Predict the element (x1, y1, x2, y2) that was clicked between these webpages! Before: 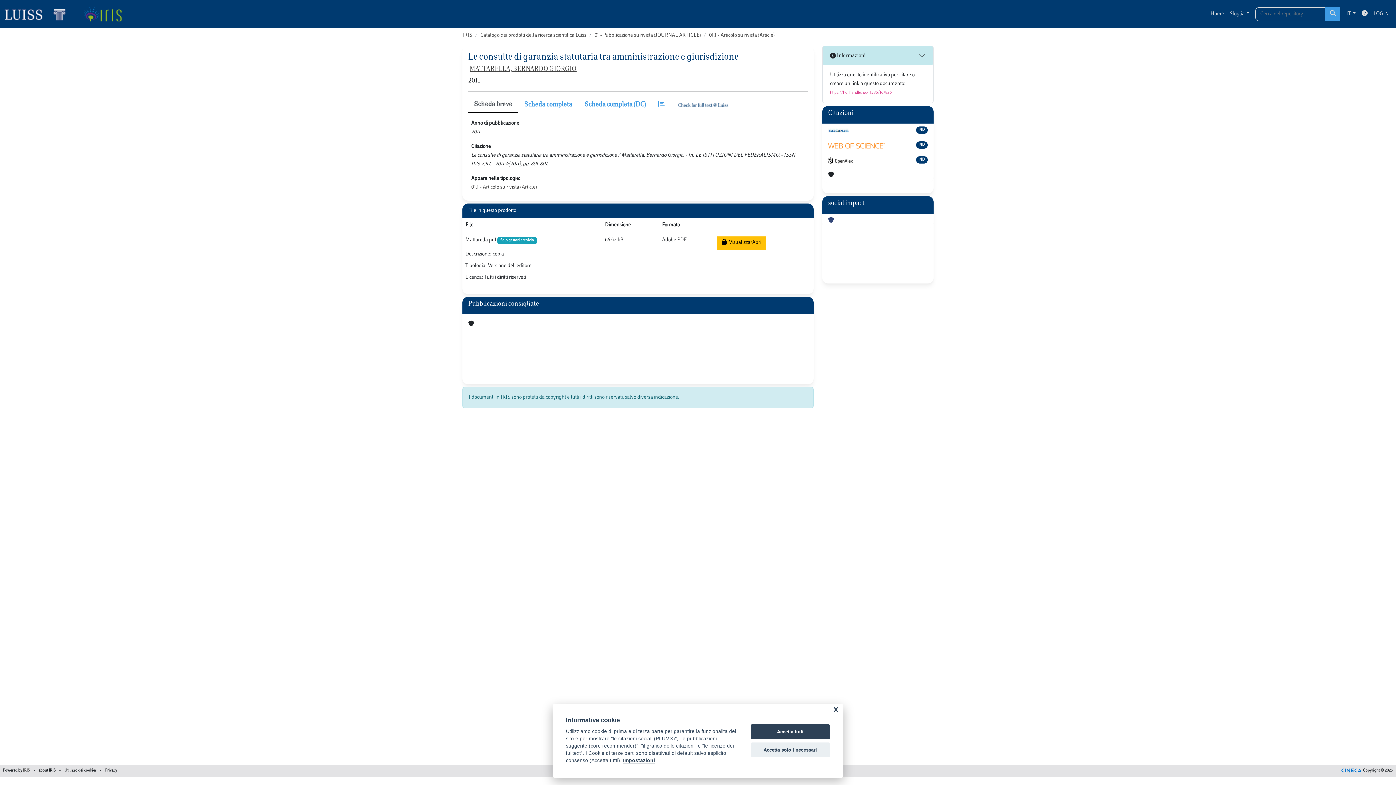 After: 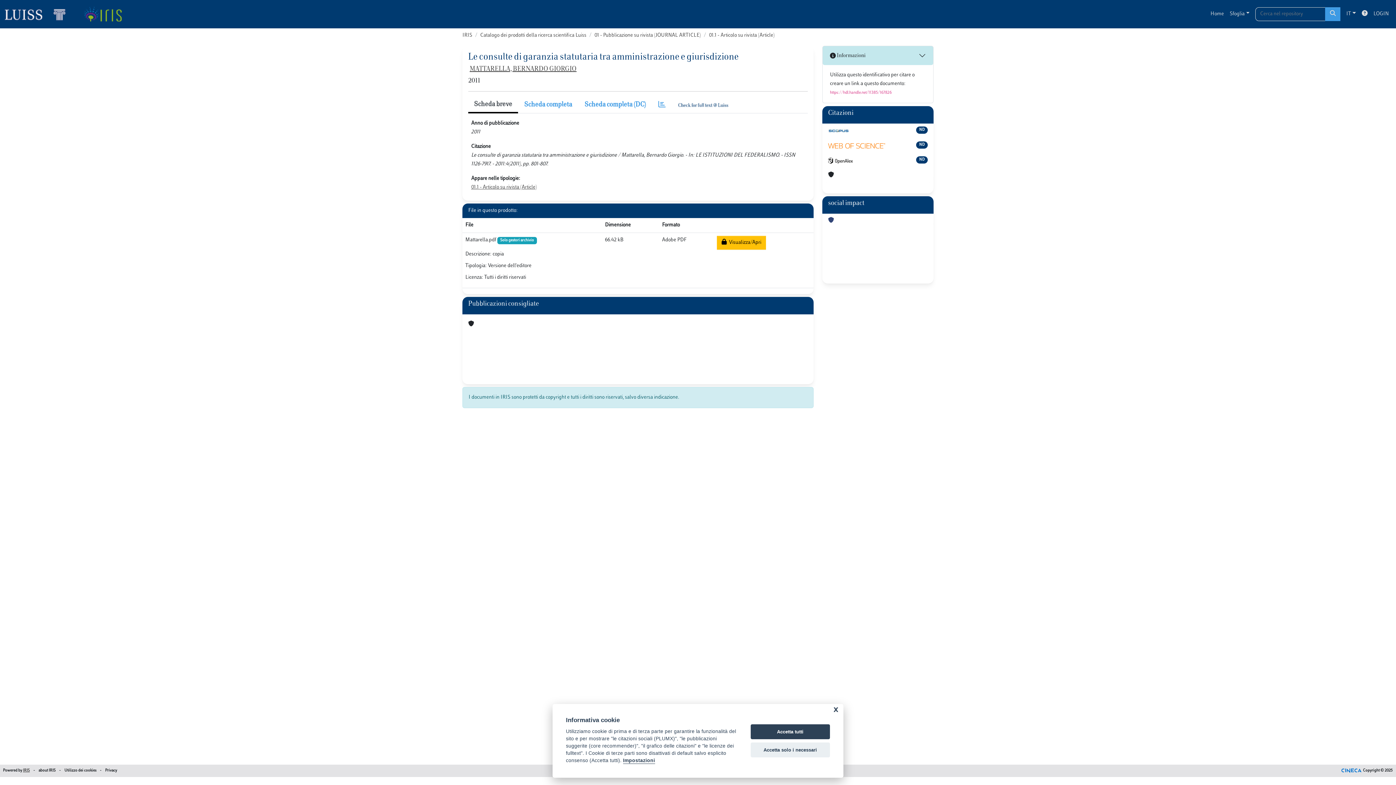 Action: bbox: (828, 156, 852, 165)